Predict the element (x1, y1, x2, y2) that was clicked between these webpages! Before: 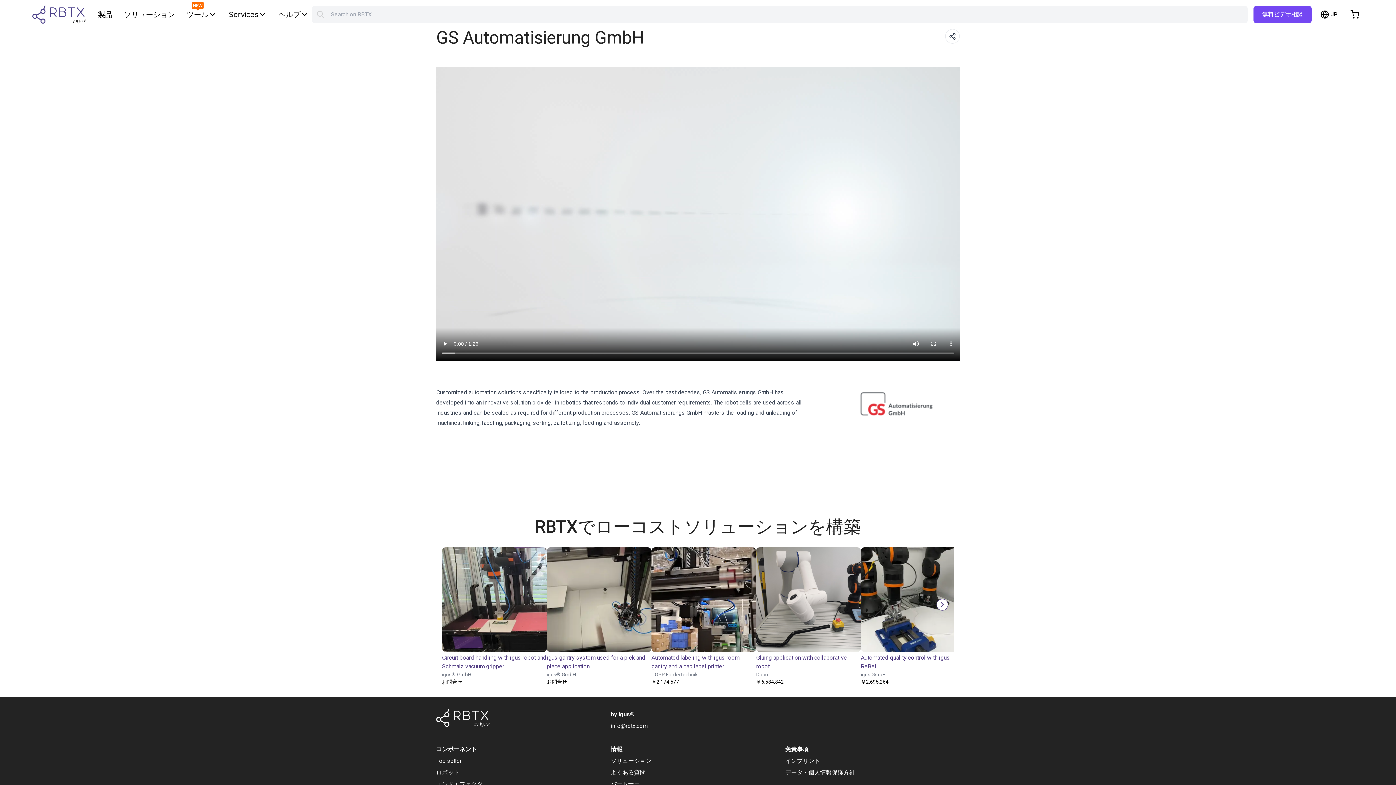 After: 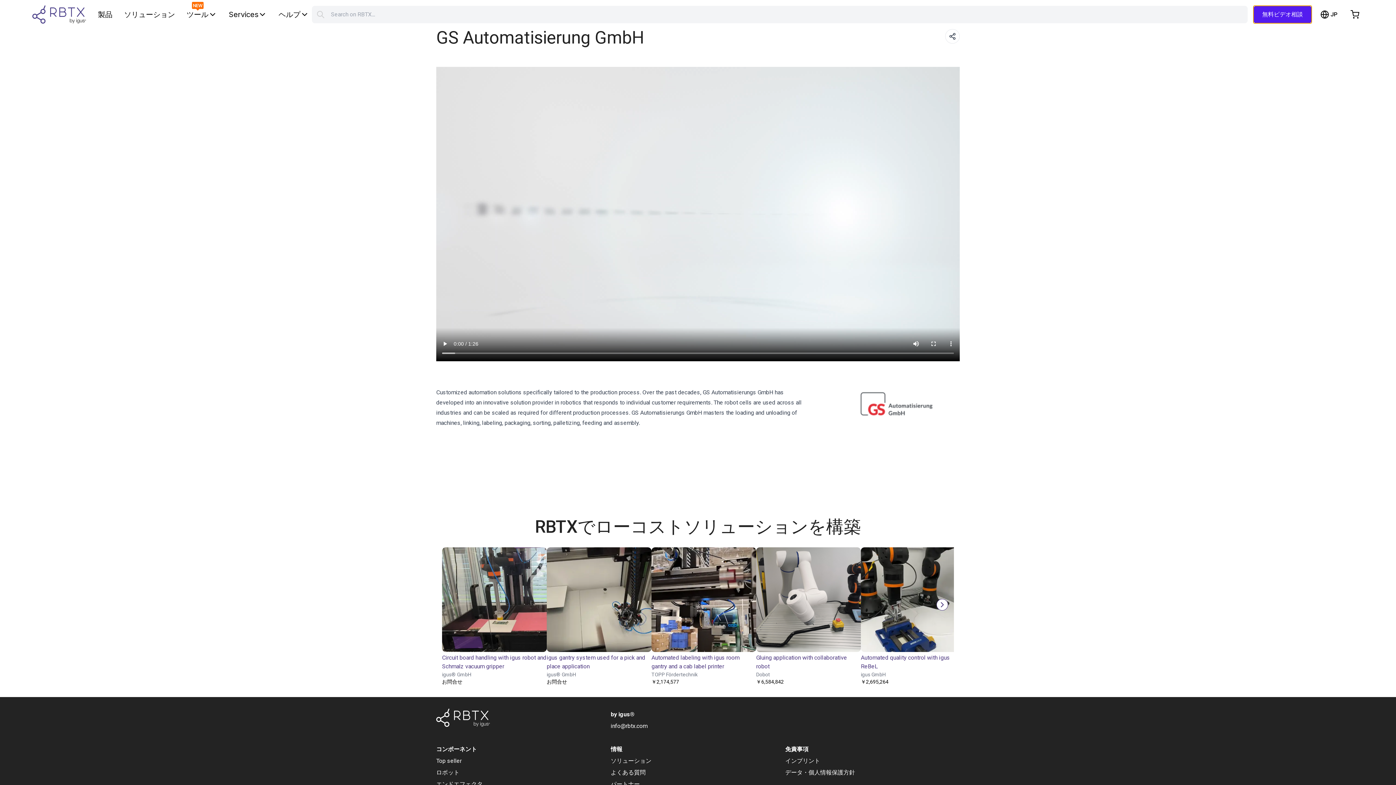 Action: bbox: (1253, 5, 1312, 23) label: 無料ビデオ相談